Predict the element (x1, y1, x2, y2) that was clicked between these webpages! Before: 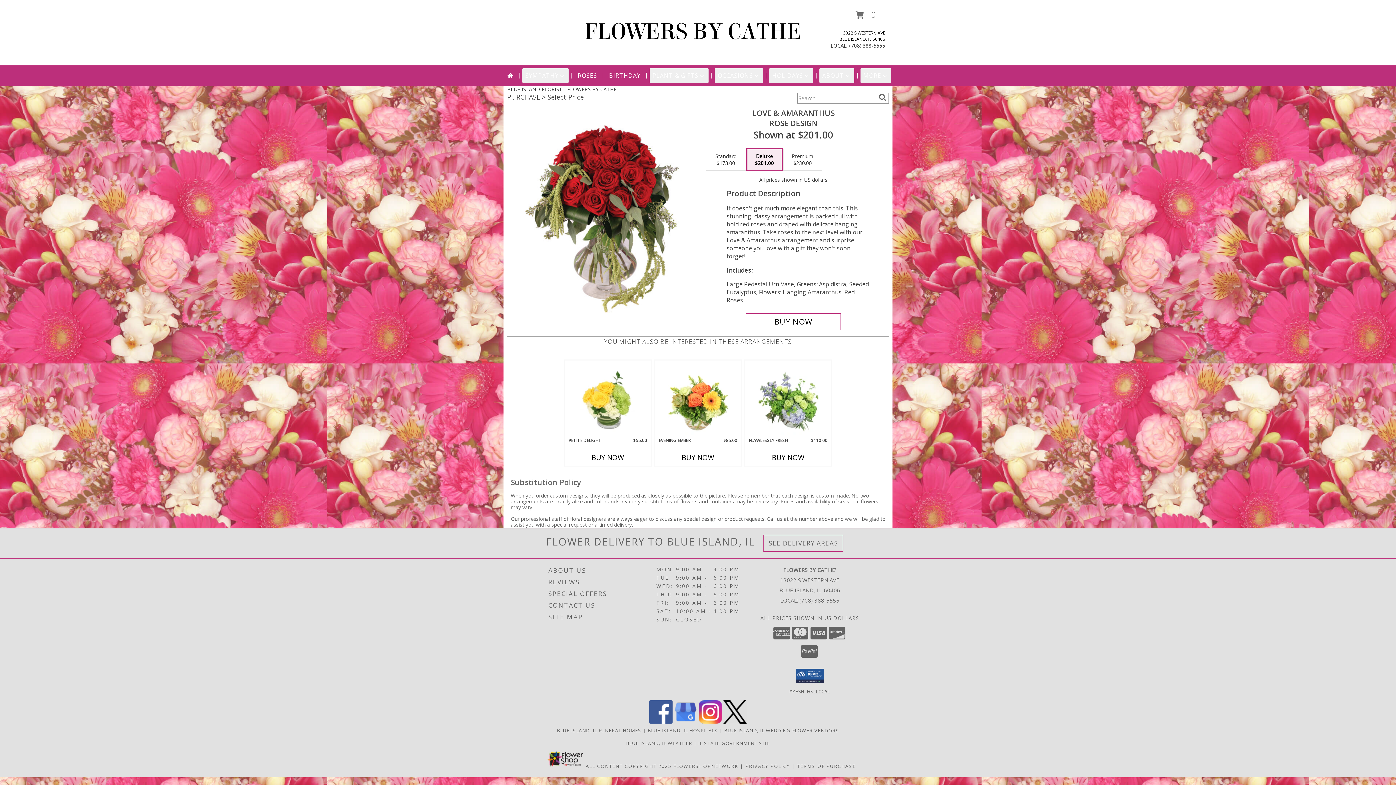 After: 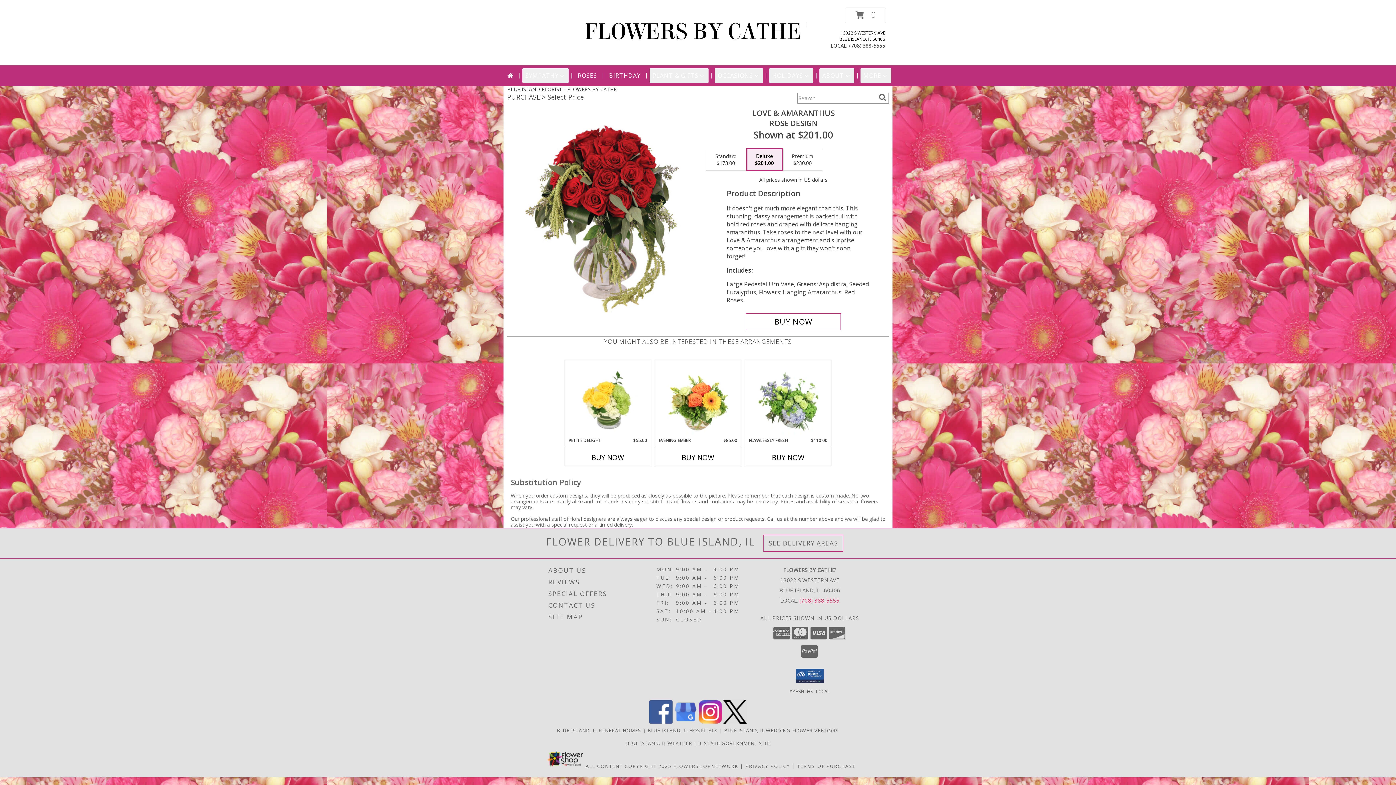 Action: bbox: (799, 596, 839, 604) label: Call local number: +1-708-388-5555